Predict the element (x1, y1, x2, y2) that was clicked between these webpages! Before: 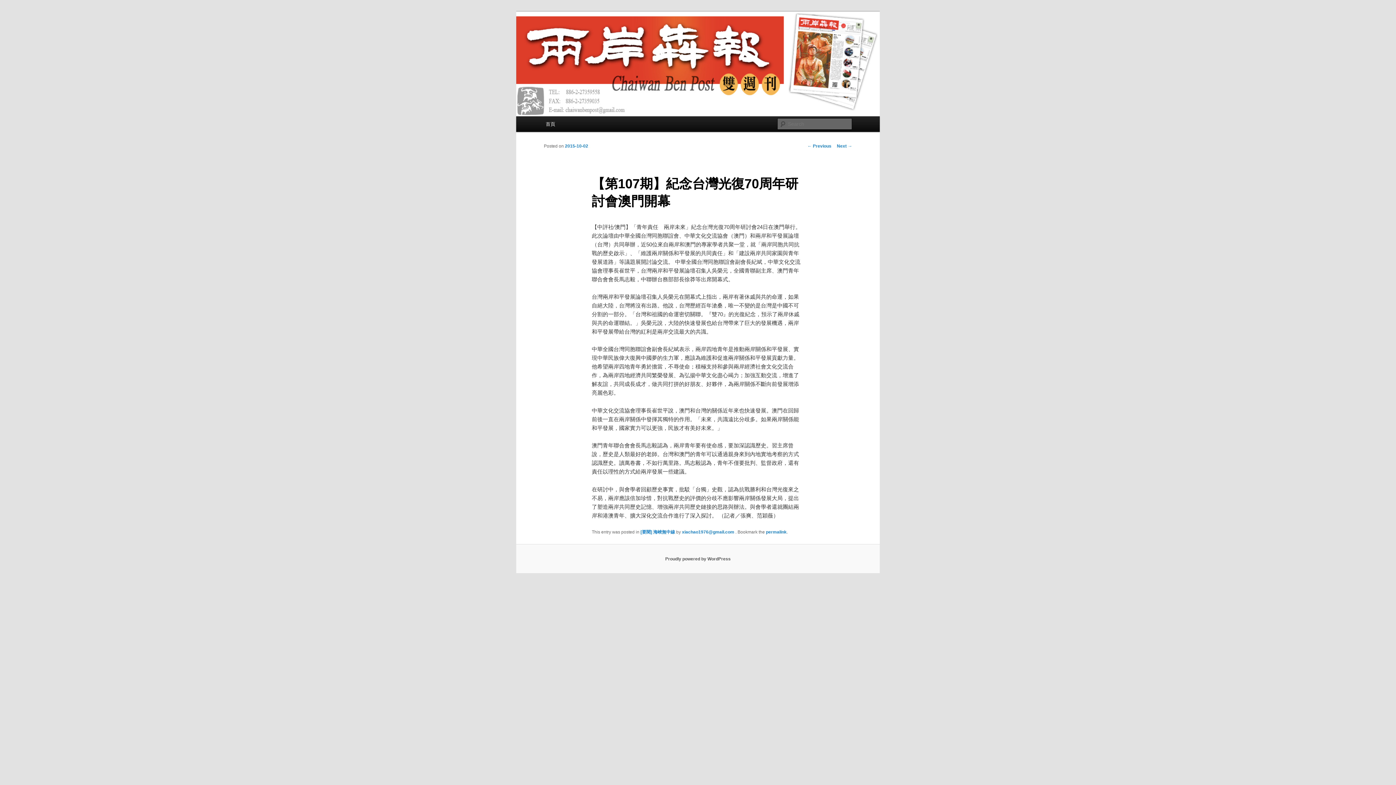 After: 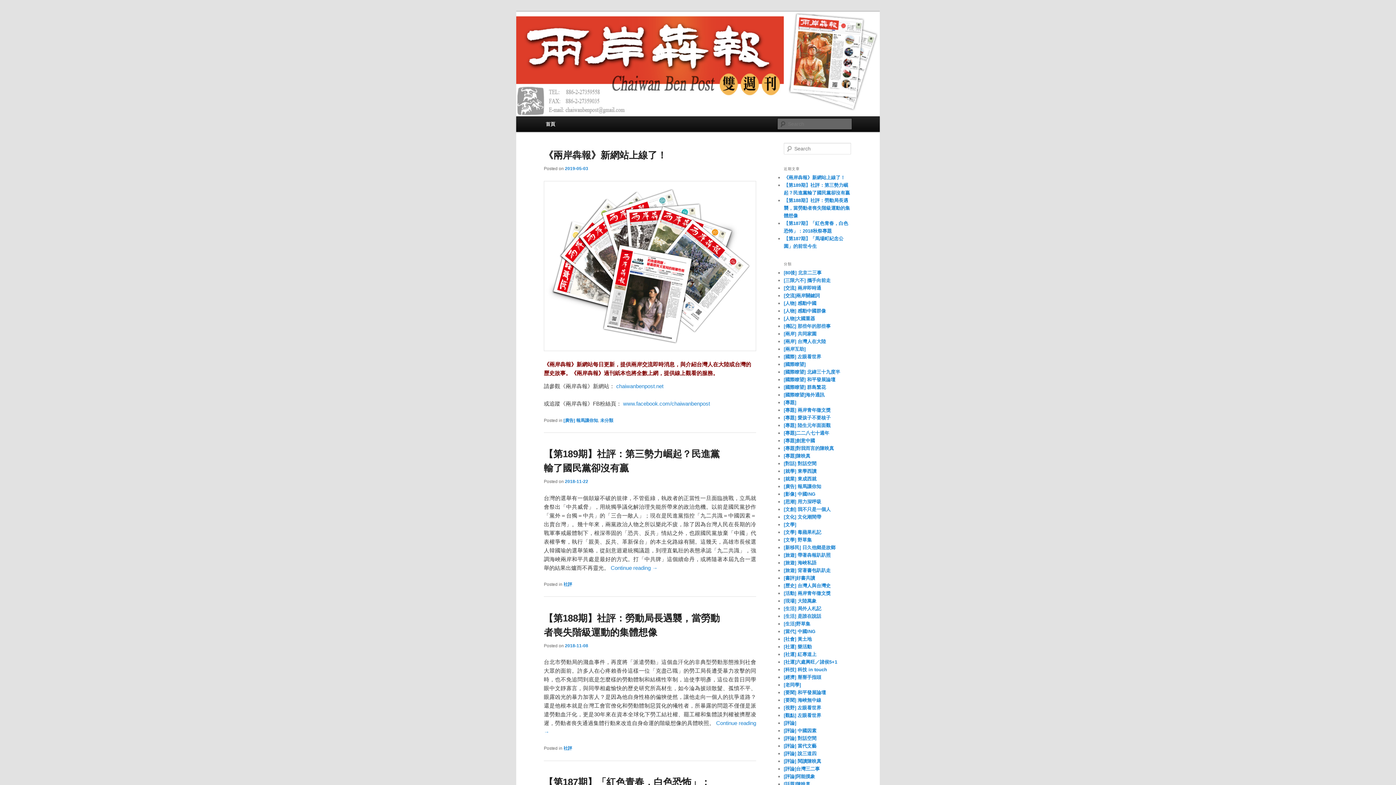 Action: bbox: (540, 116, 561, 132) label: 首頁